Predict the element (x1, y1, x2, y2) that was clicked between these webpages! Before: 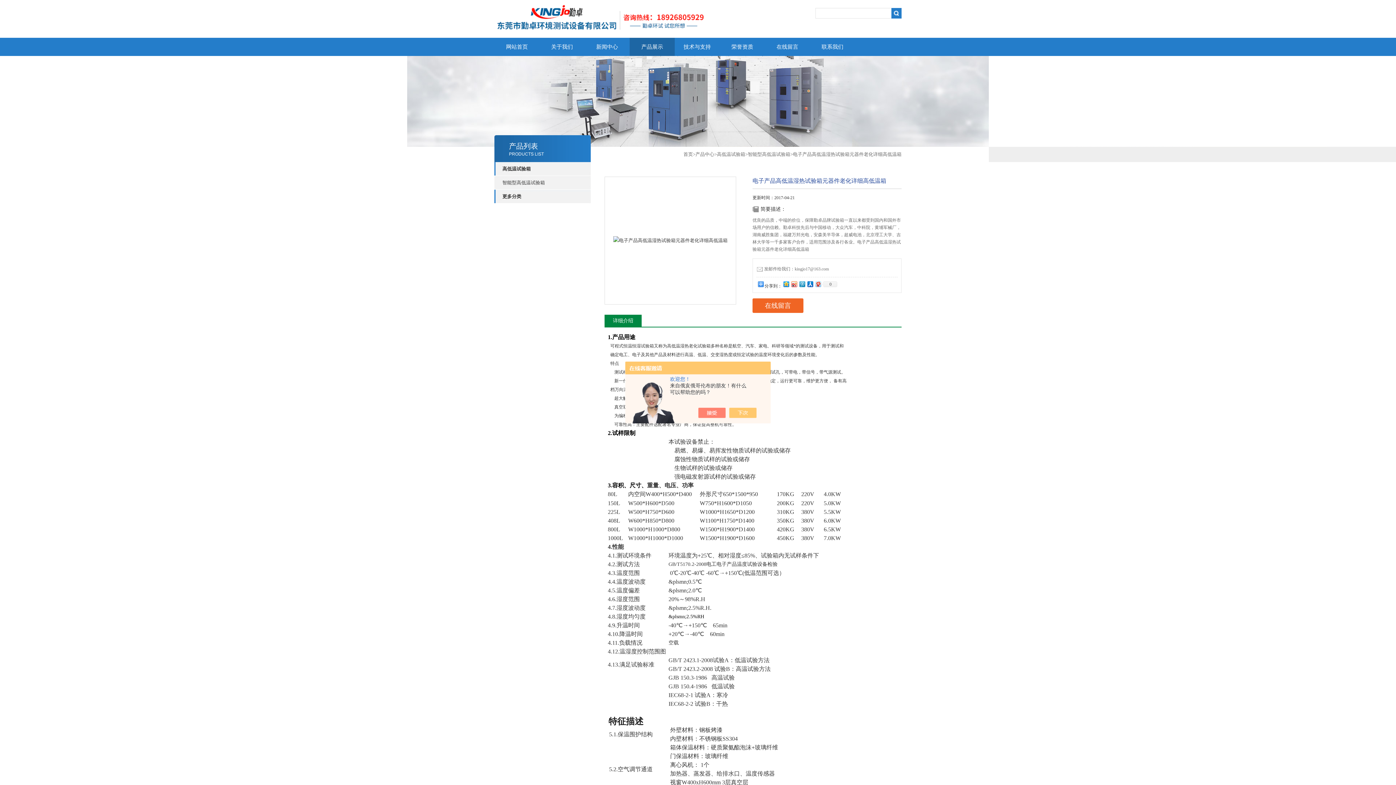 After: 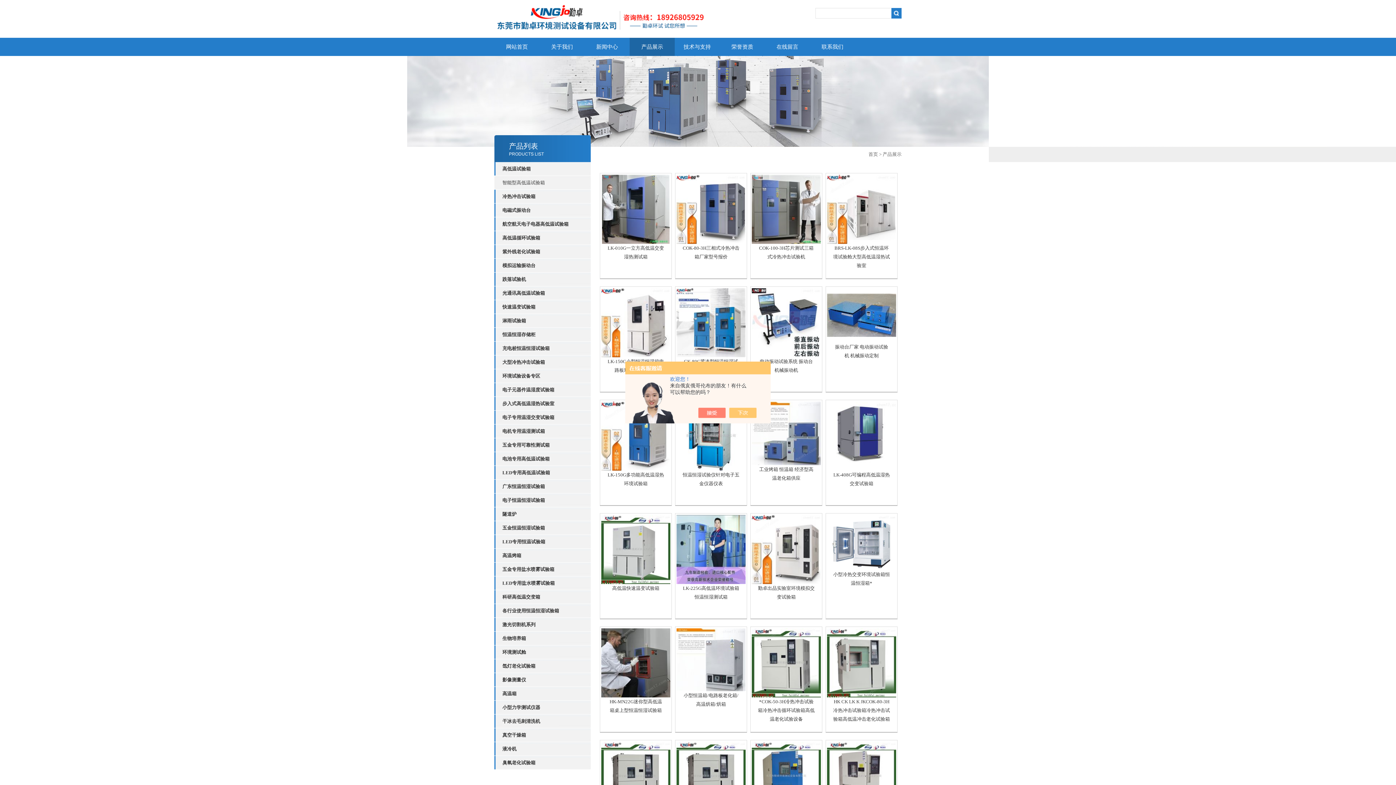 Action: bbox: (629, 37, 674, 56) label: 产品展示